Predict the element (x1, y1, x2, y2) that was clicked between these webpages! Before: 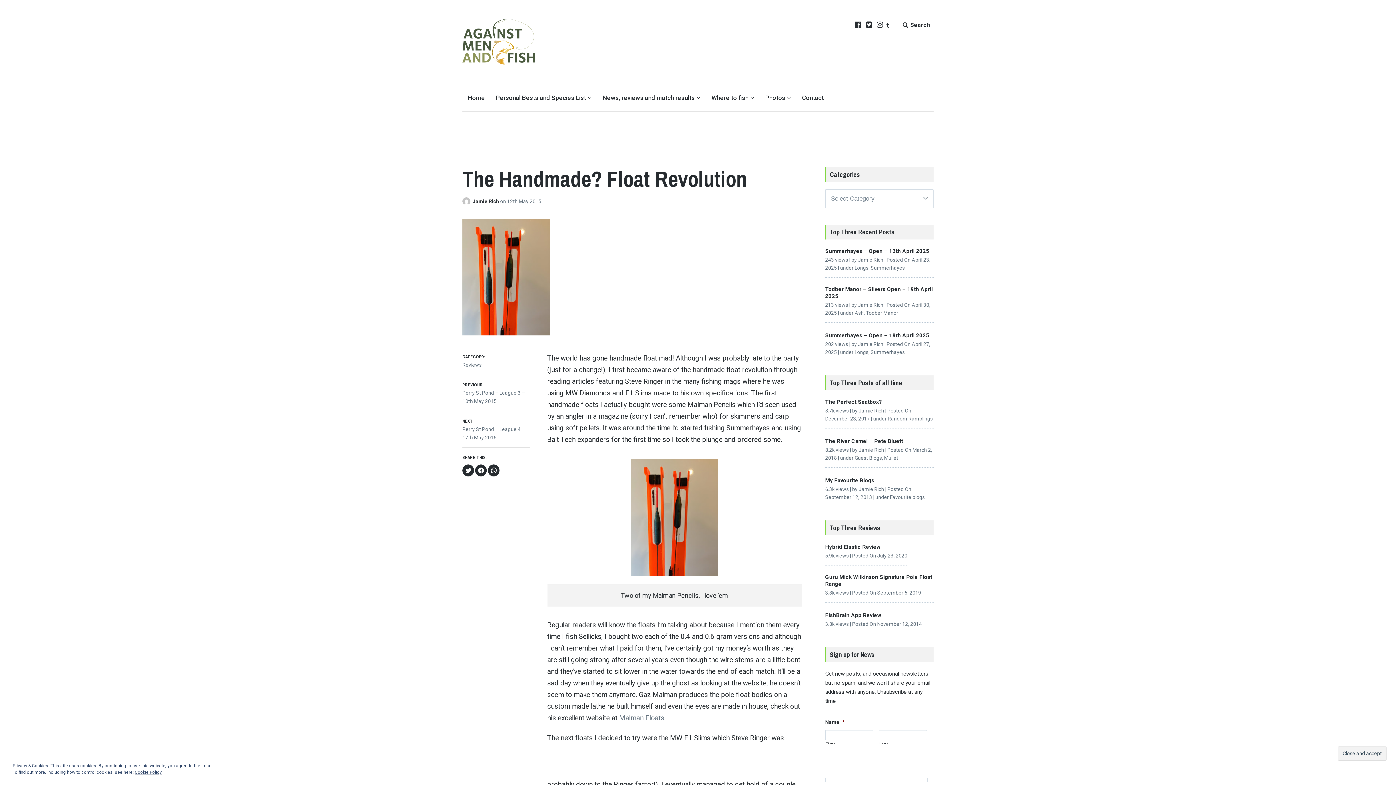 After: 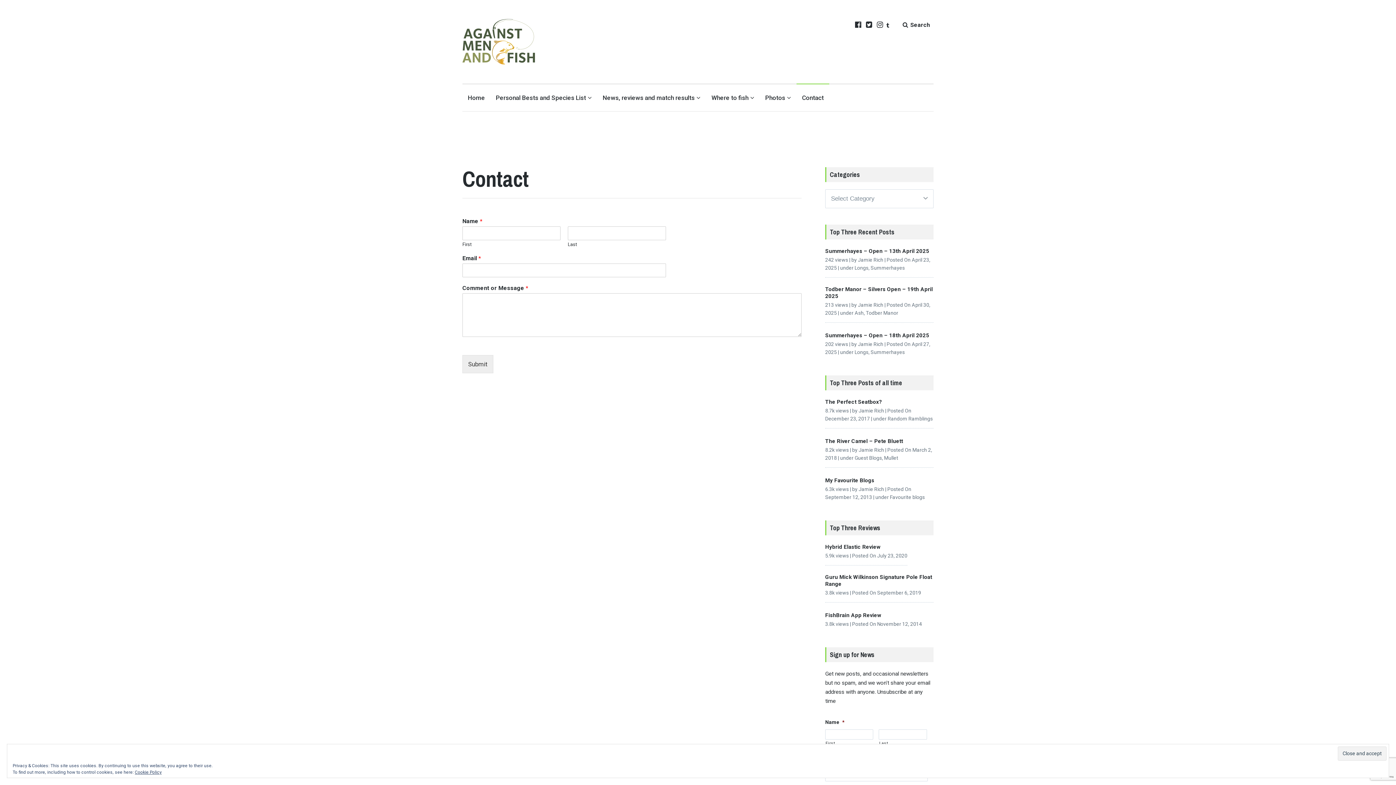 Action: label: Contact bbox: (802, 91, 824, 103)